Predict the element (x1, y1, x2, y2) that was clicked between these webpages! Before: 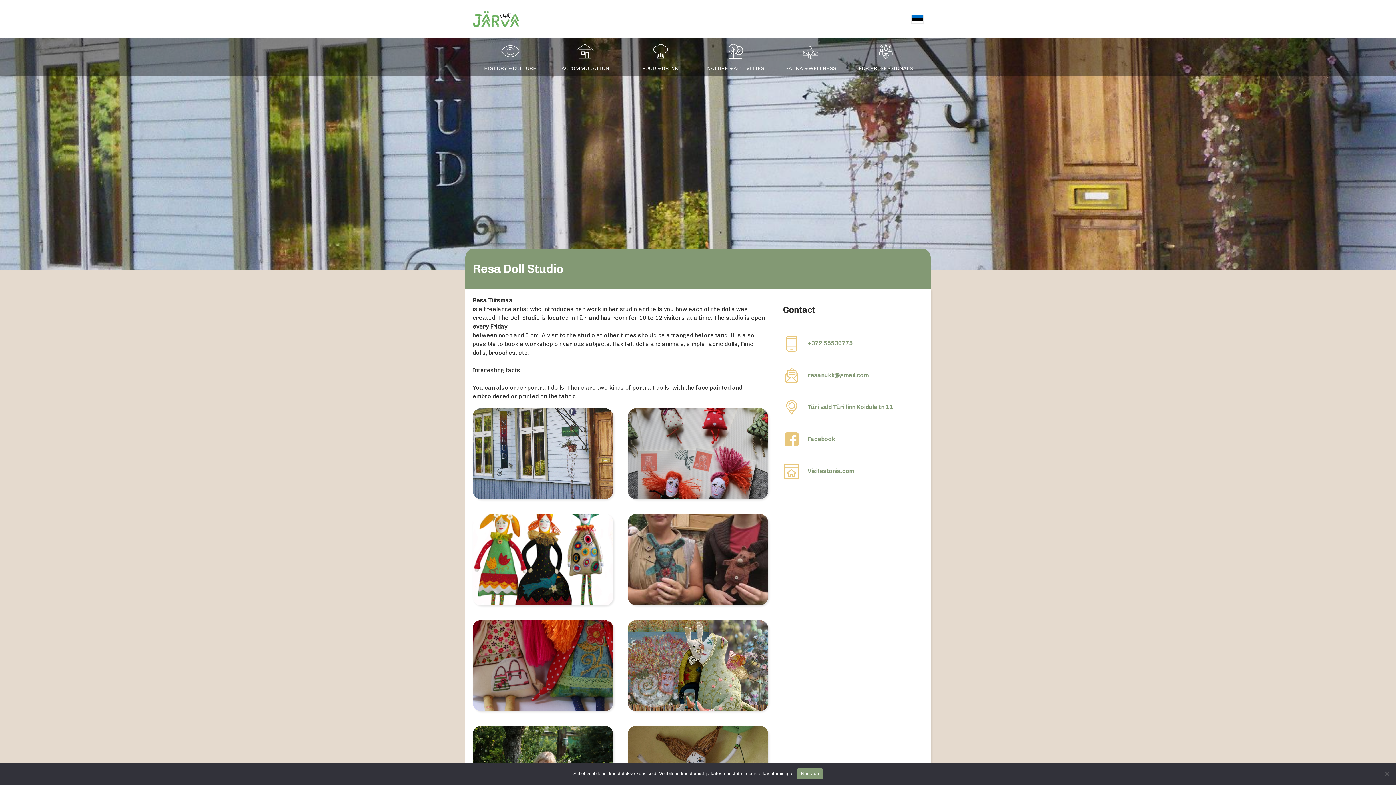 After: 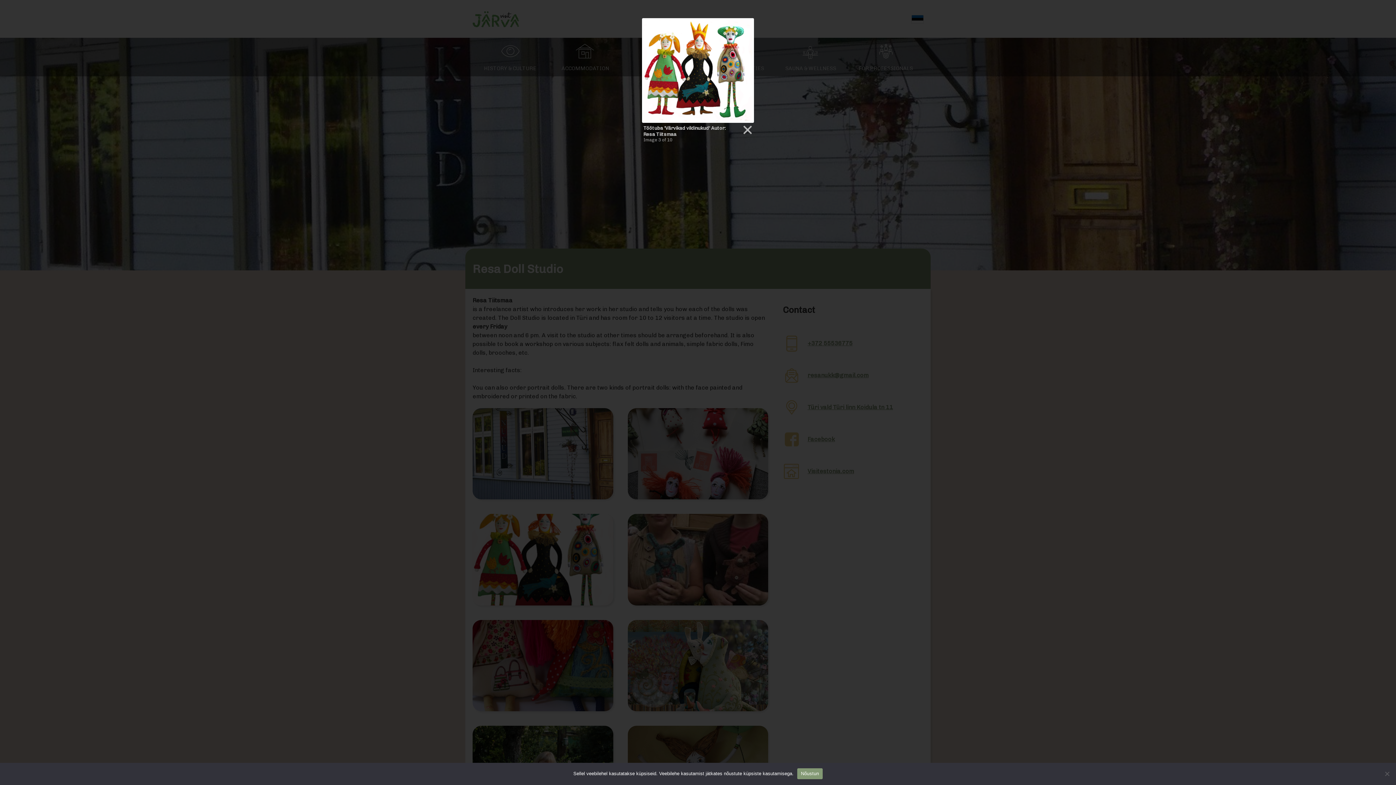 Action: bbox: (472, 514, 613, 605)